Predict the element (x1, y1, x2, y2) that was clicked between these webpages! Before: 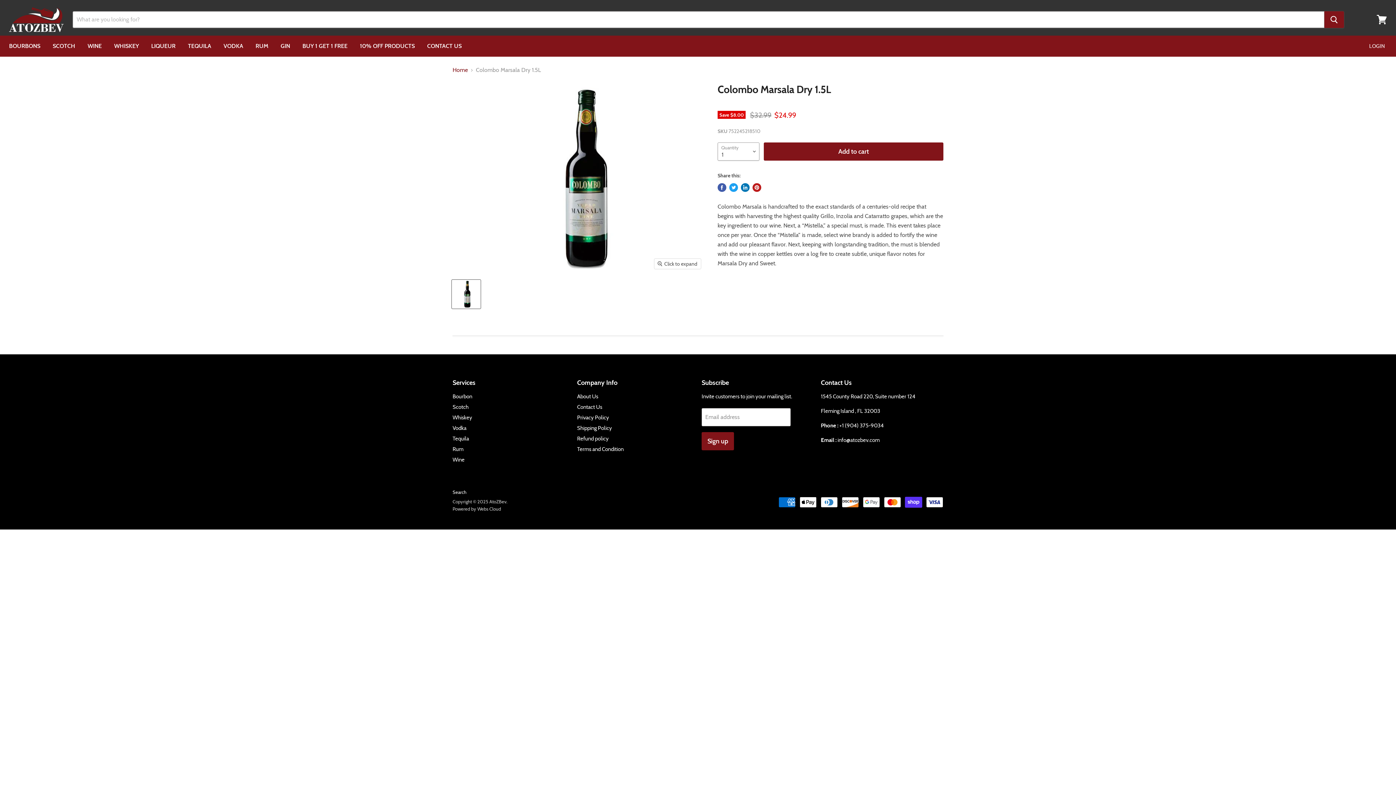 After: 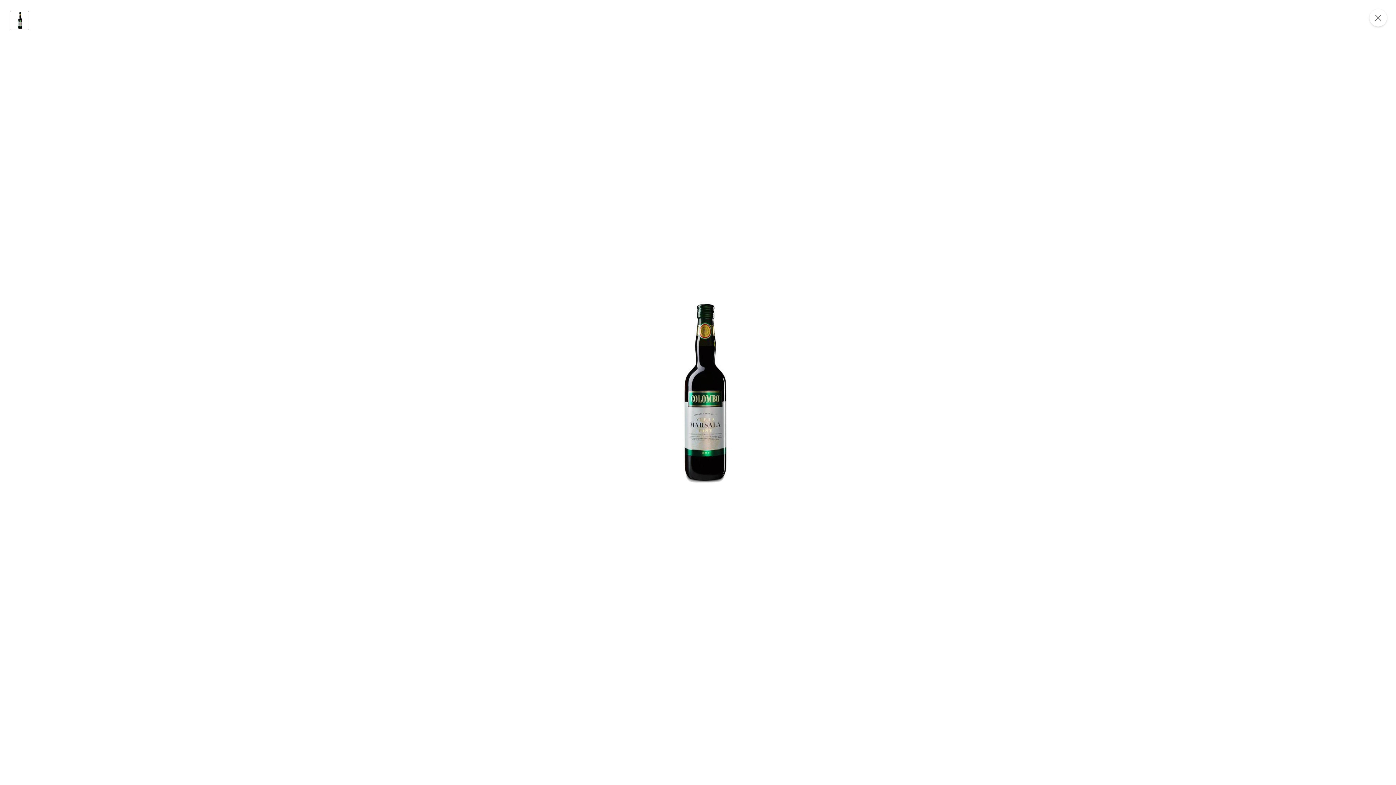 Action: label: Click to expand bbox: (654, 258, 701, 268)